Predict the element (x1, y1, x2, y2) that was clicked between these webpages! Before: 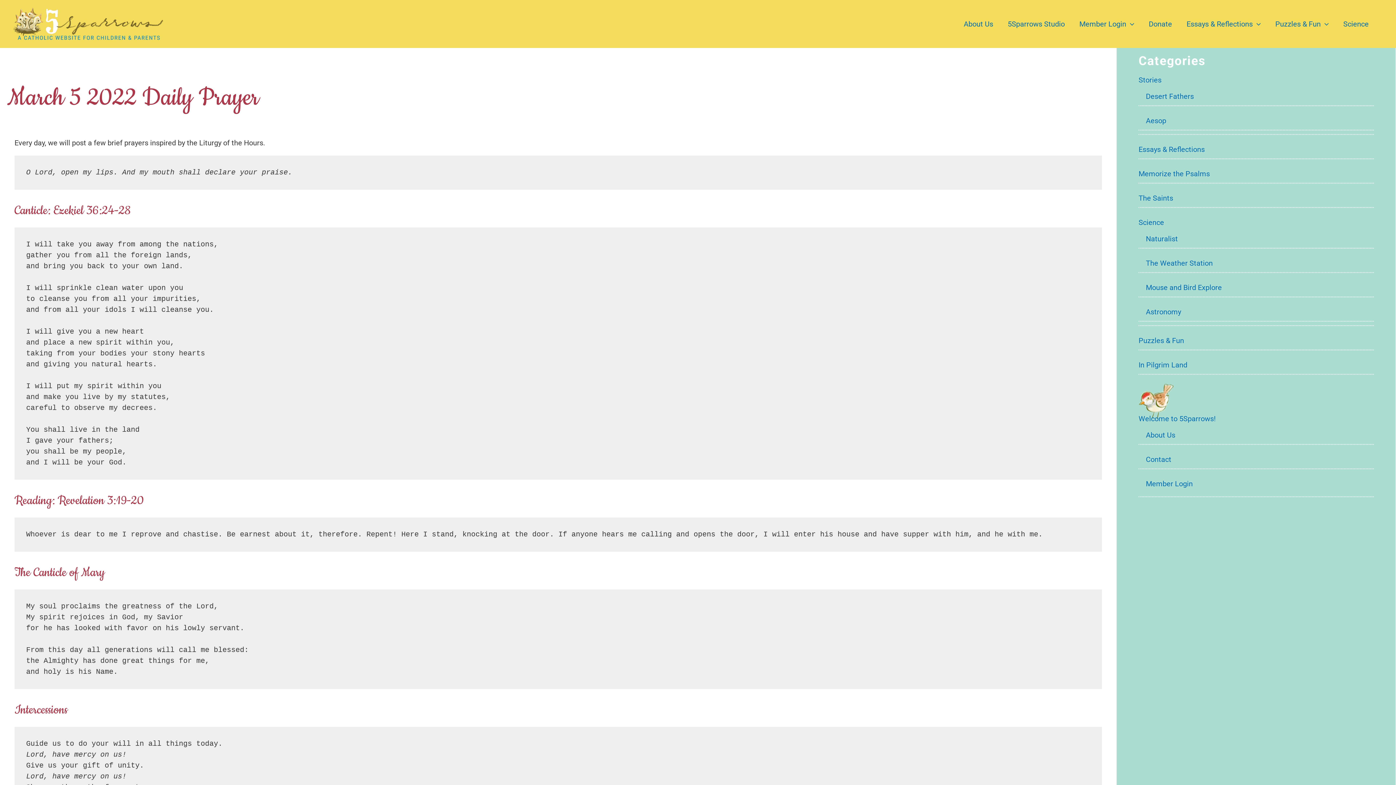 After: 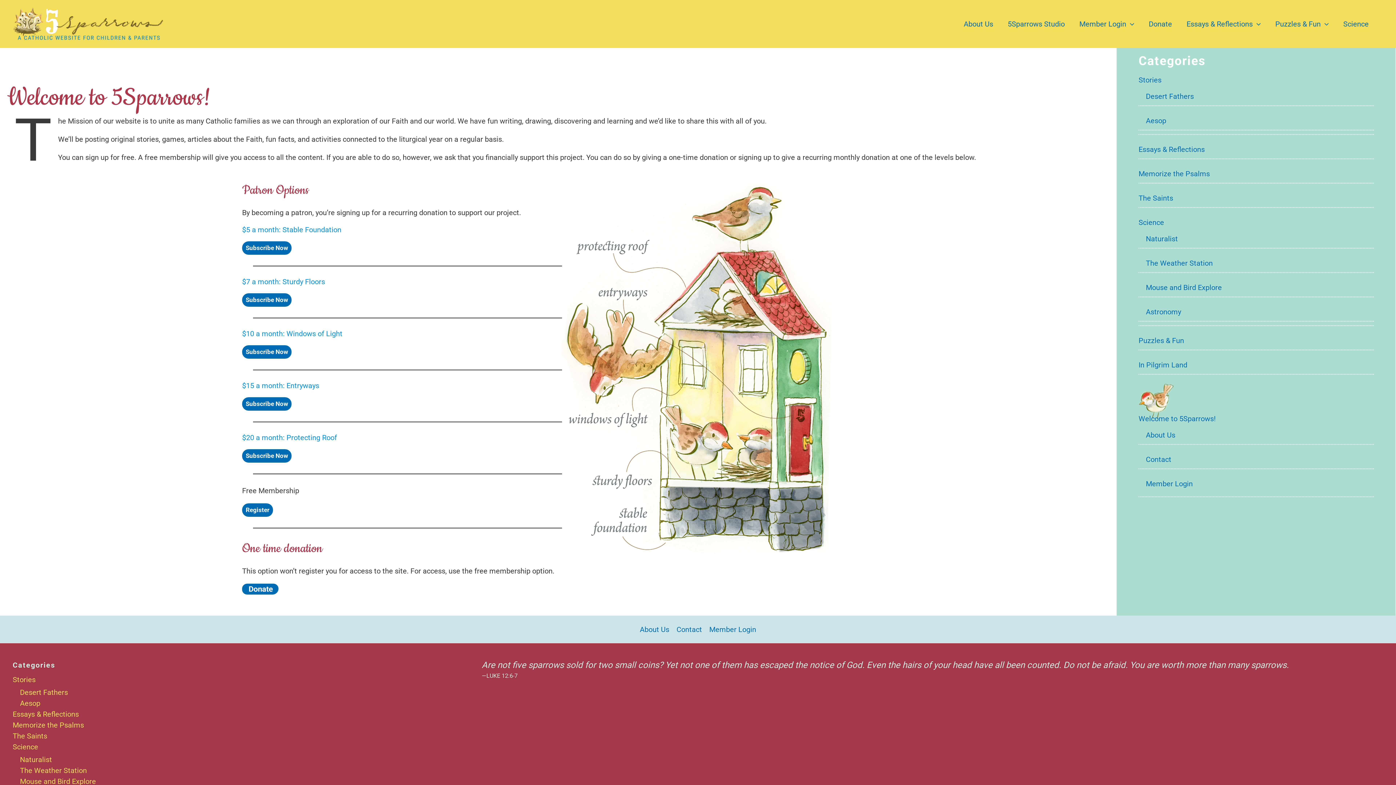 Action: label: Welcome to 5Sparrows! bbox: (1138, 414, 1216, 423)